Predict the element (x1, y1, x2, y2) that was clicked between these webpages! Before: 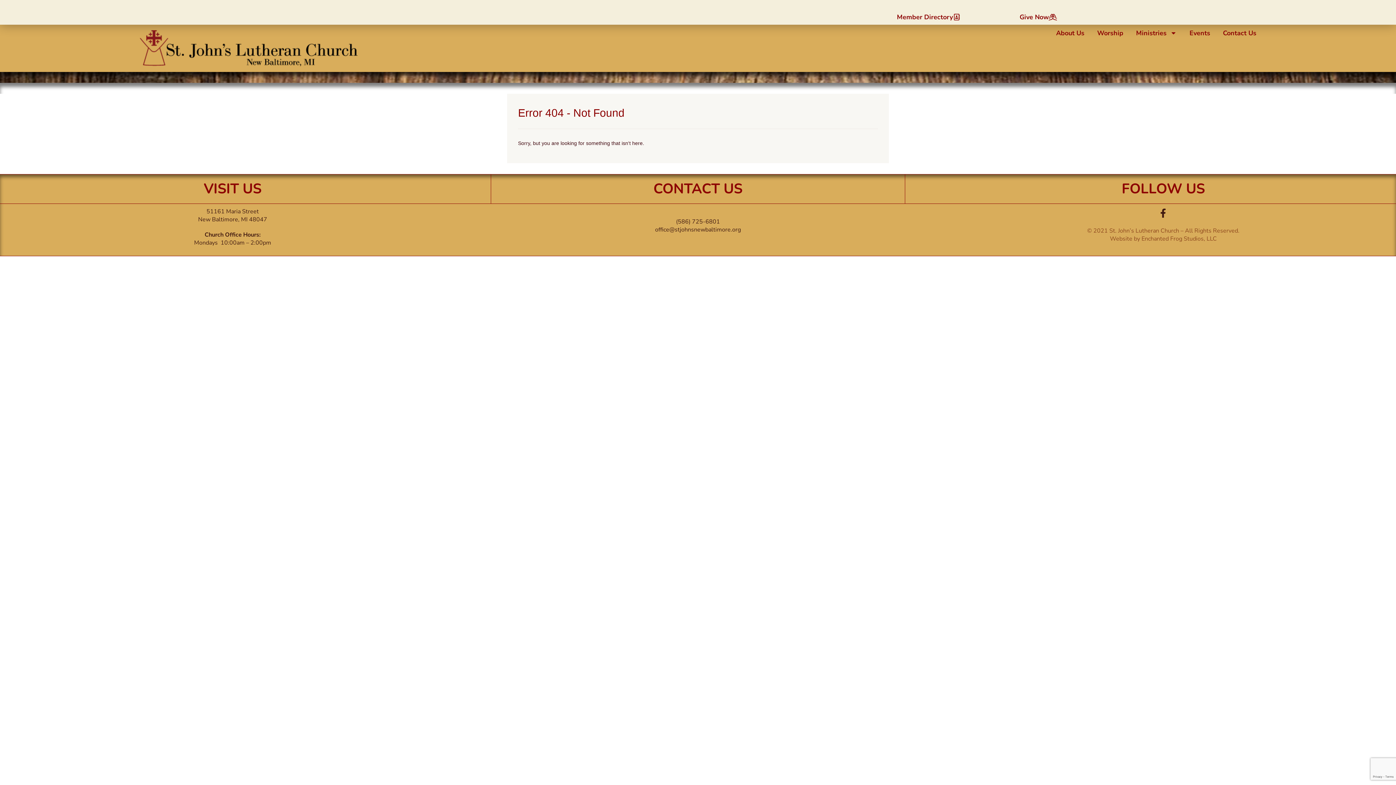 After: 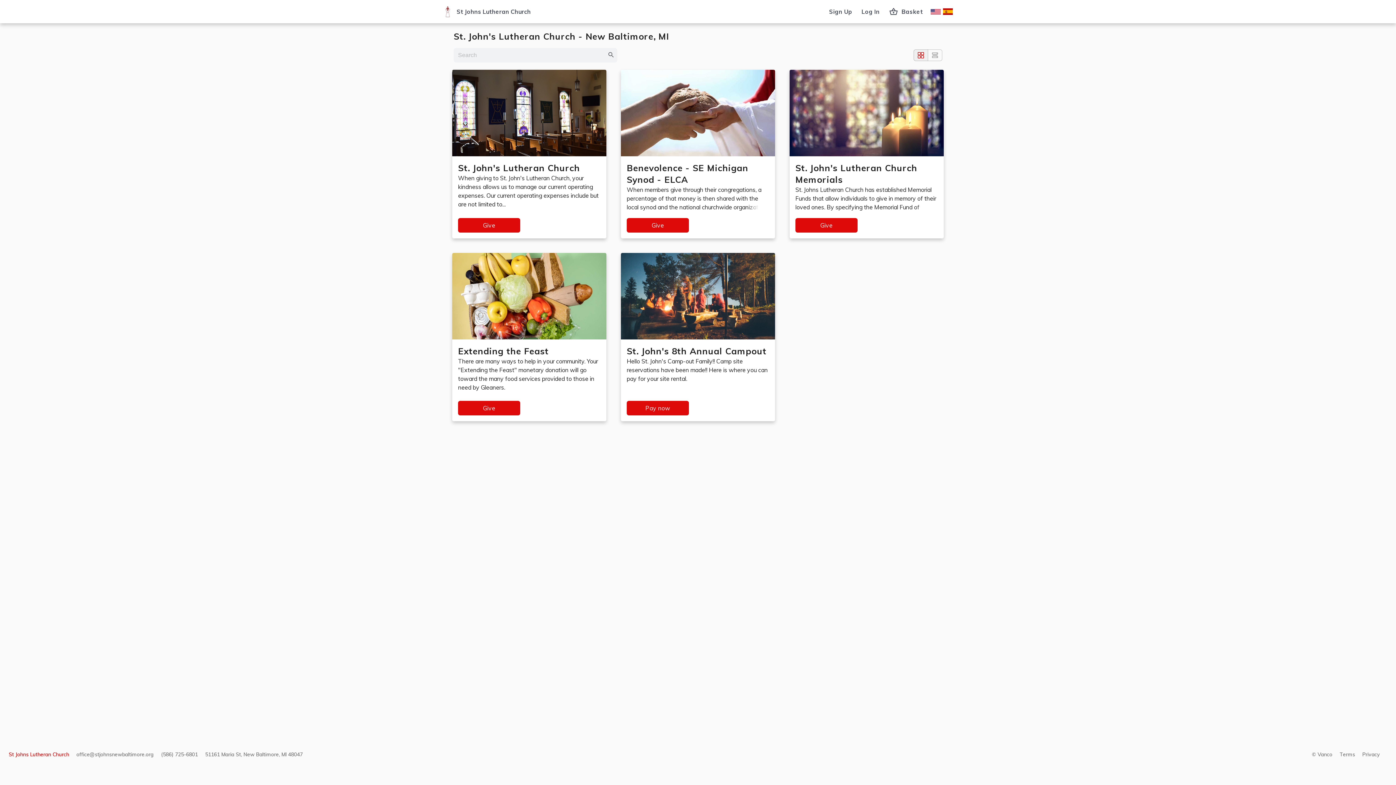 Action: label: Give Now bbox: (1019, 13, 1057, 20)